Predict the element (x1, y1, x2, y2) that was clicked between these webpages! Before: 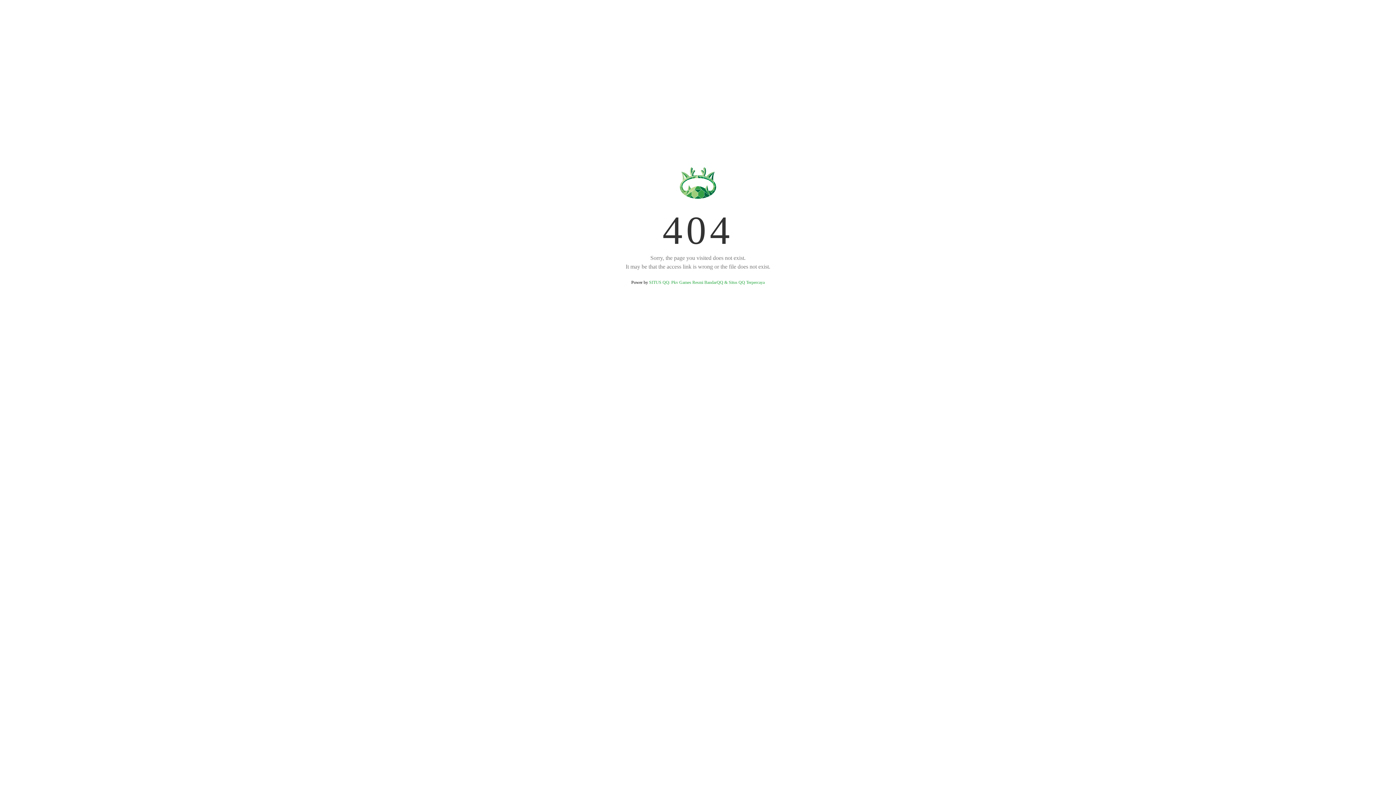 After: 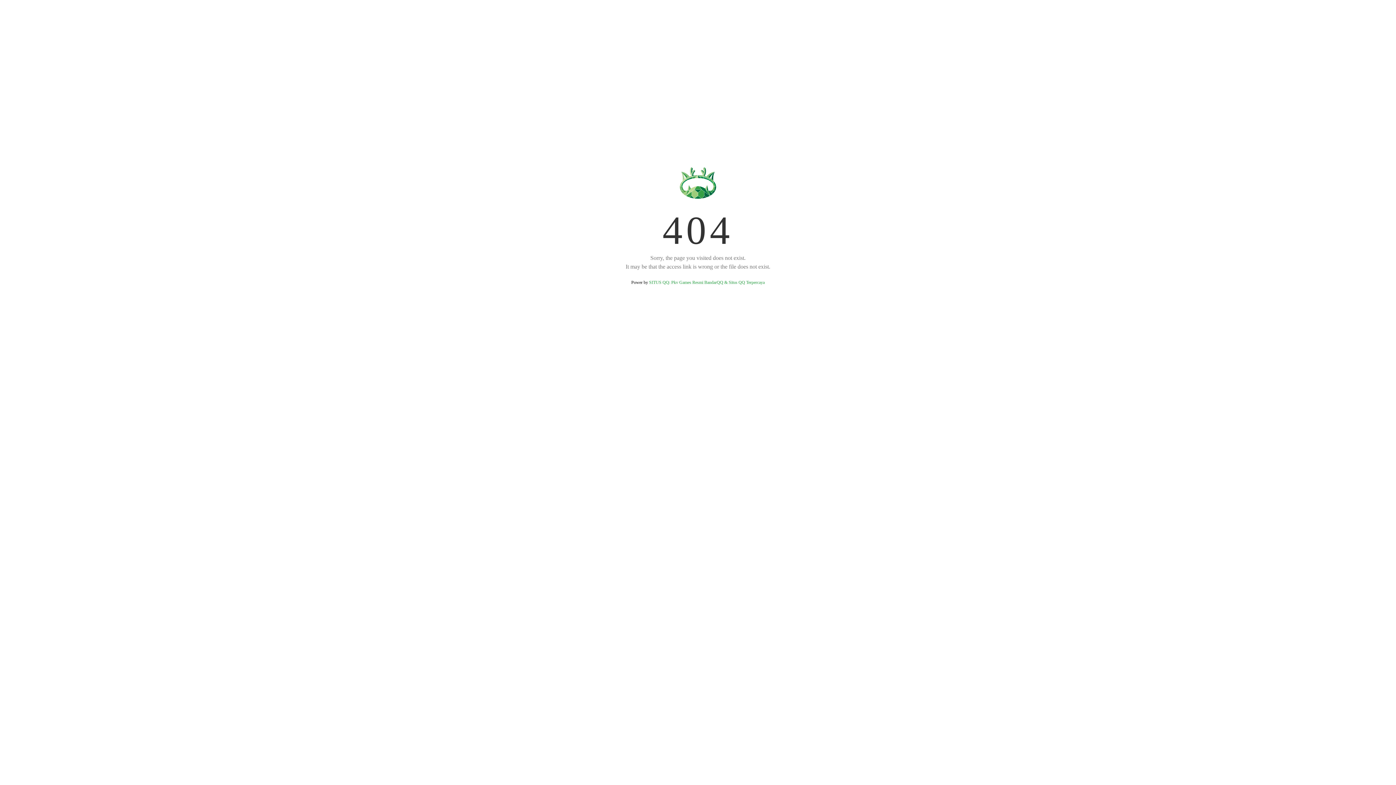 Action: bbox: (649, 280, 764, 285) label: SITUS QQ: Pkv Games Resmi BandarQQ & Situs QQ Terpercaya